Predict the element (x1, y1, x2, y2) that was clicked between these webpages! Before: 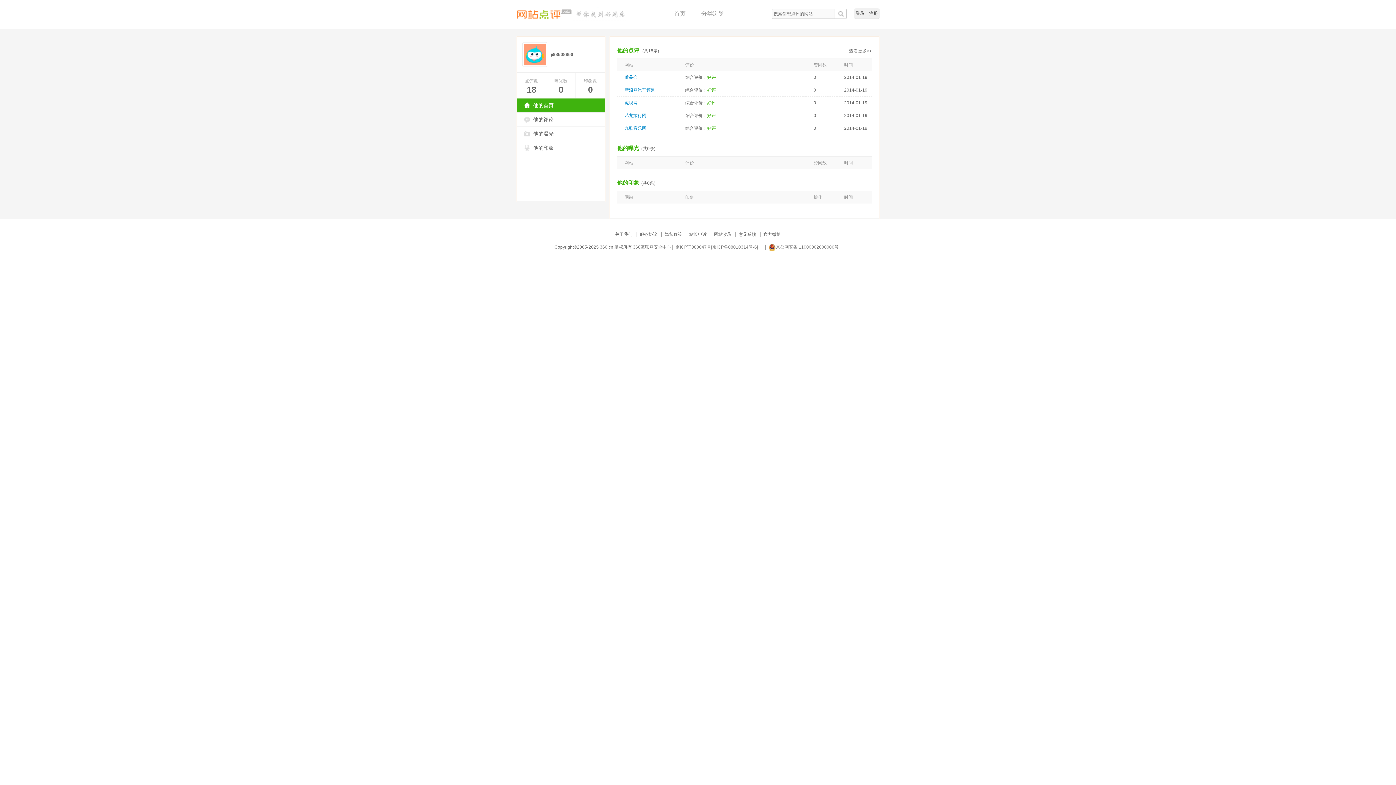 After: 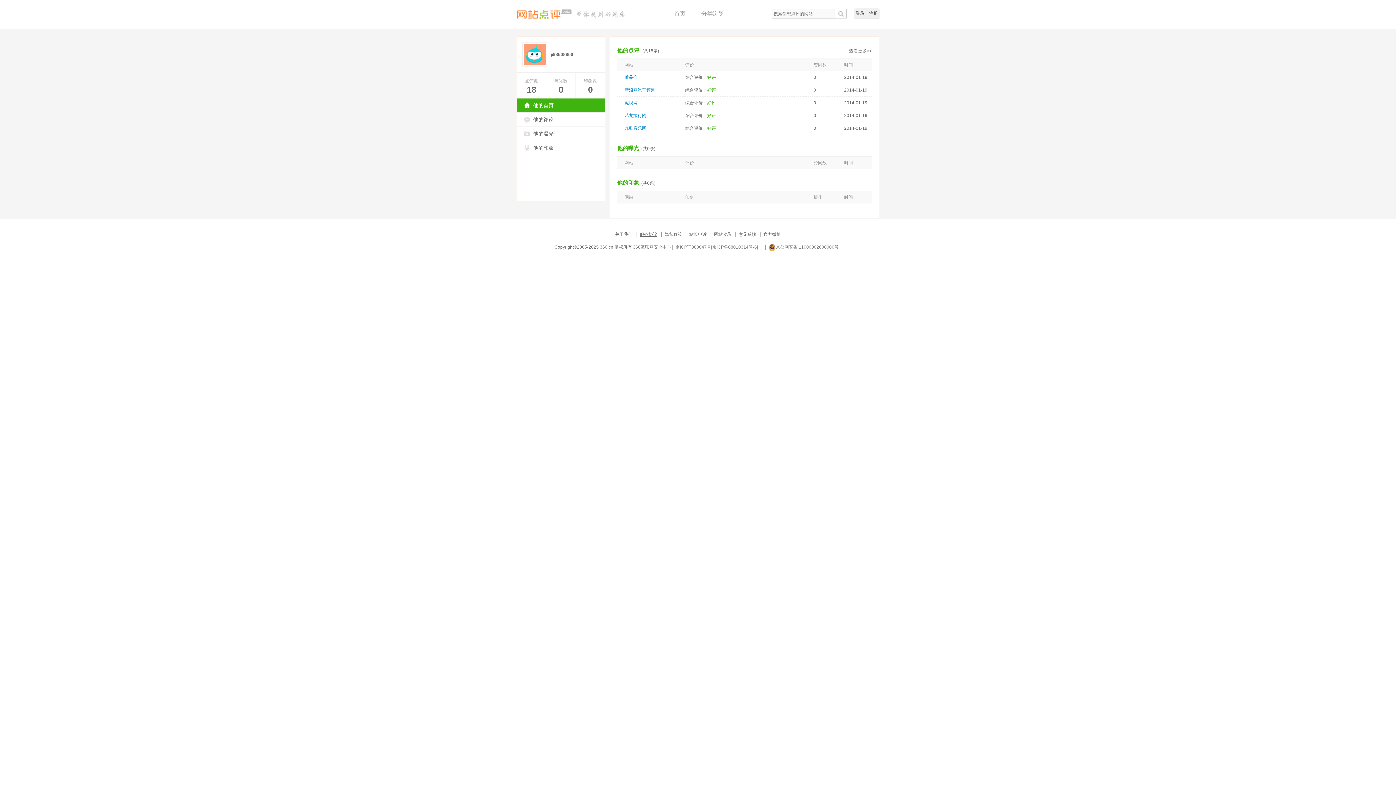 Action: label: 服务协议 bbox: (636, 232, 660, 237)